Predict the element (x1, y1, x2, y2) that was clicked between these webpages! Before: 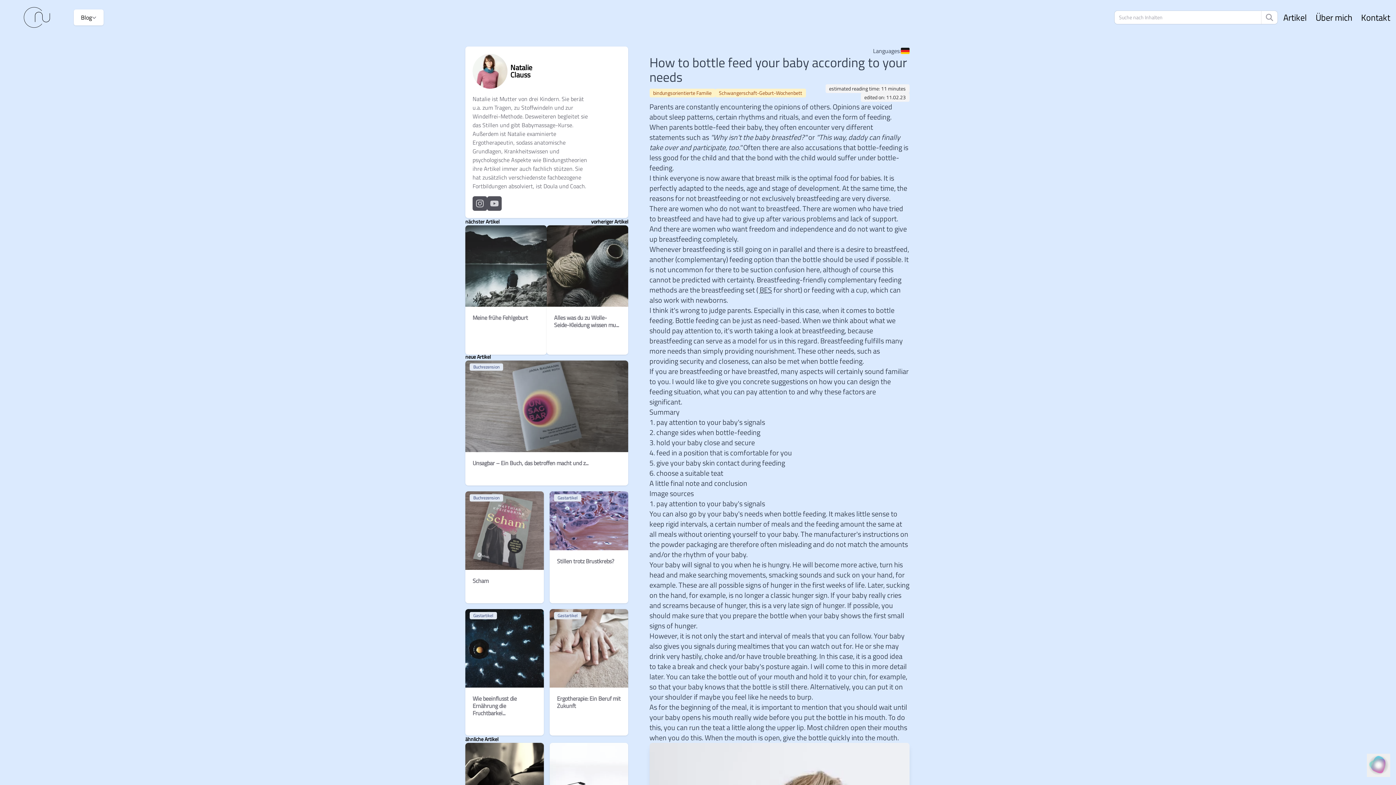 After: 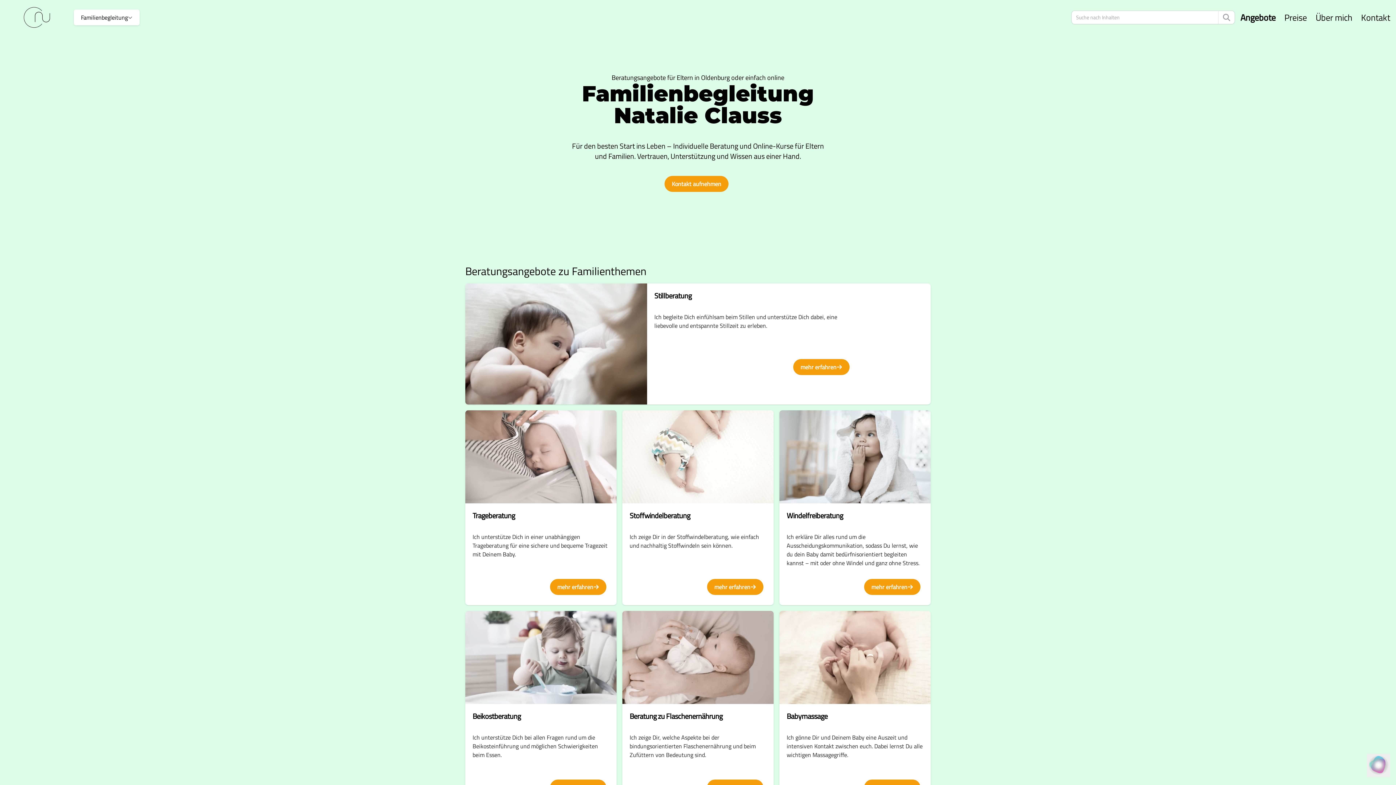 Action: label: Startseite bbox: (5, 0, 67, 34)